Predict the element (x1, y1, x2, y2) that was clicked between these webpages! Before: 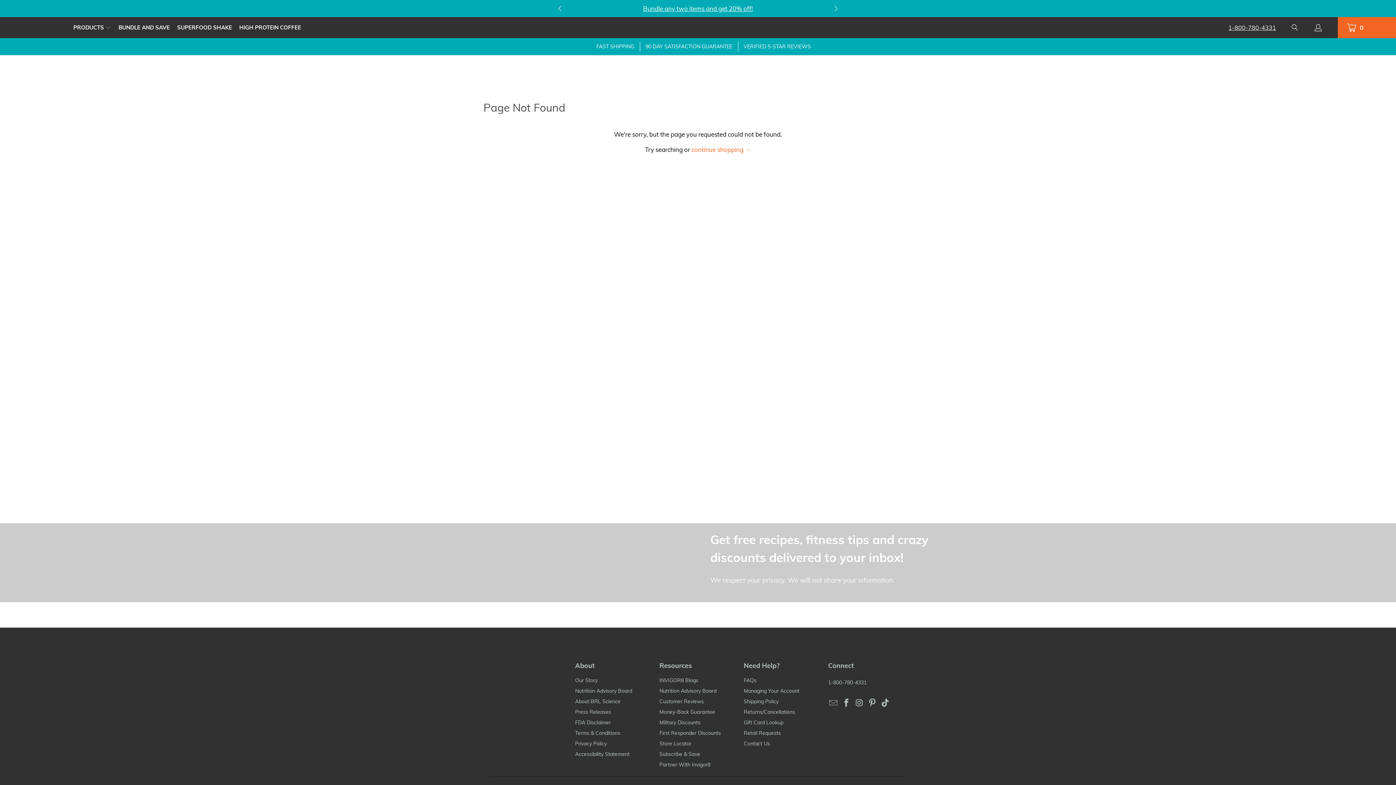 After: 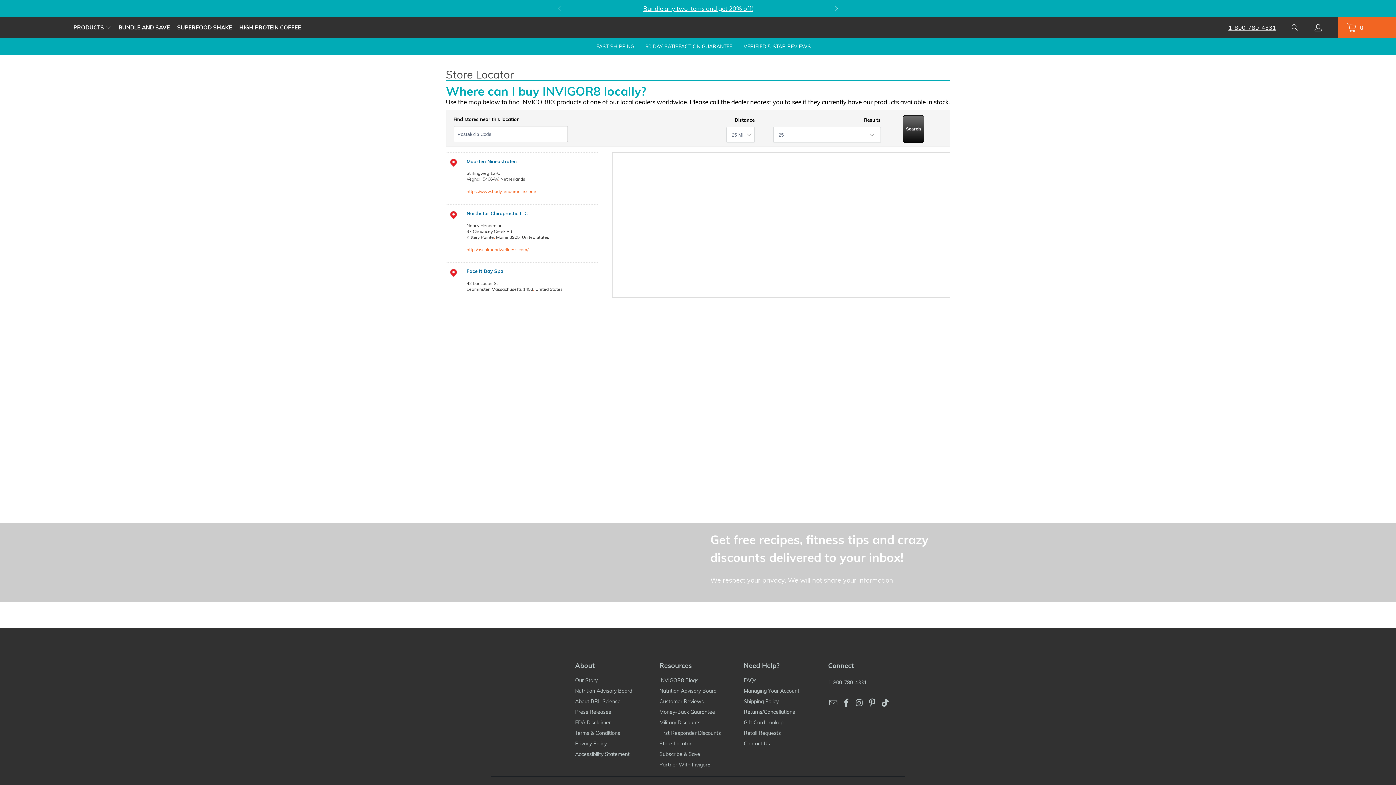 Action: bbox: (659, 740, 691, 747) label: Store Locator